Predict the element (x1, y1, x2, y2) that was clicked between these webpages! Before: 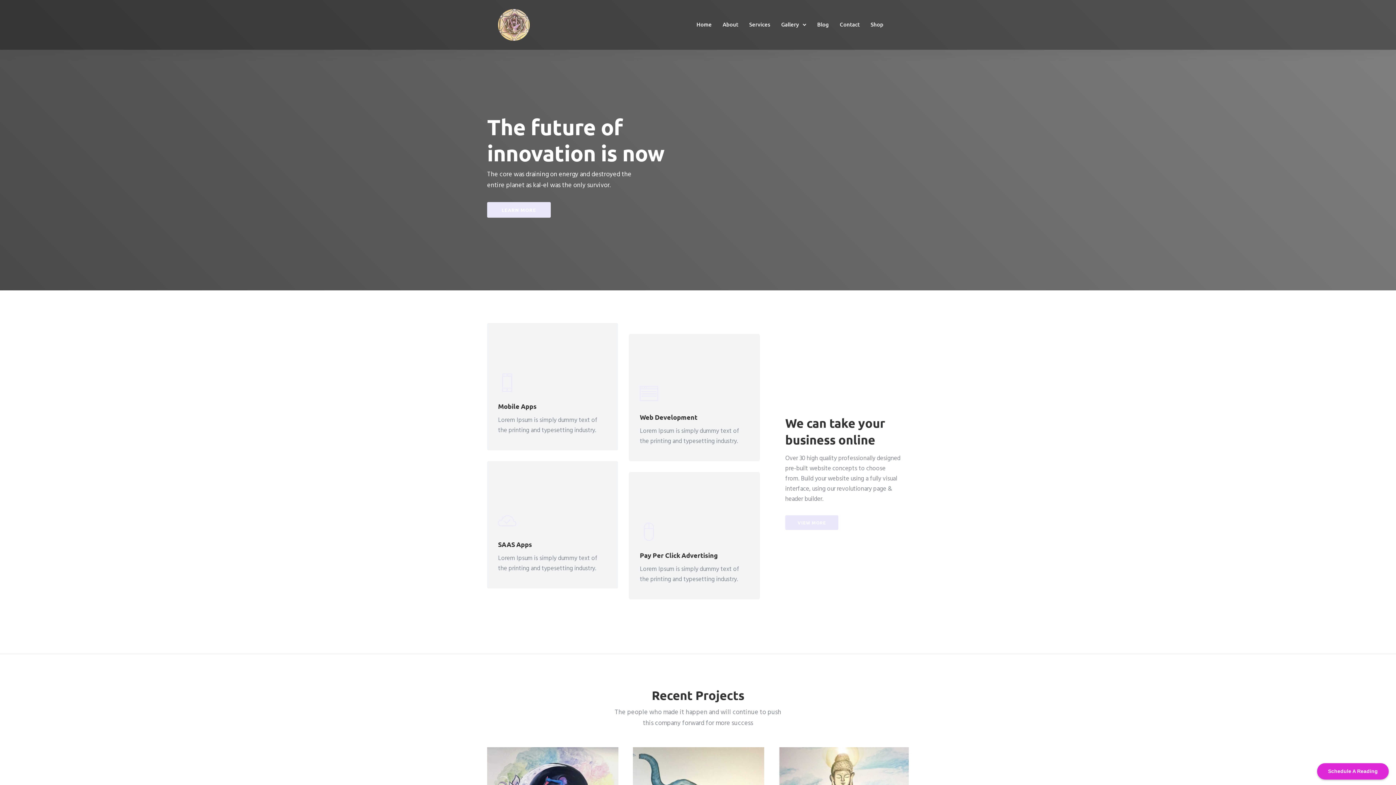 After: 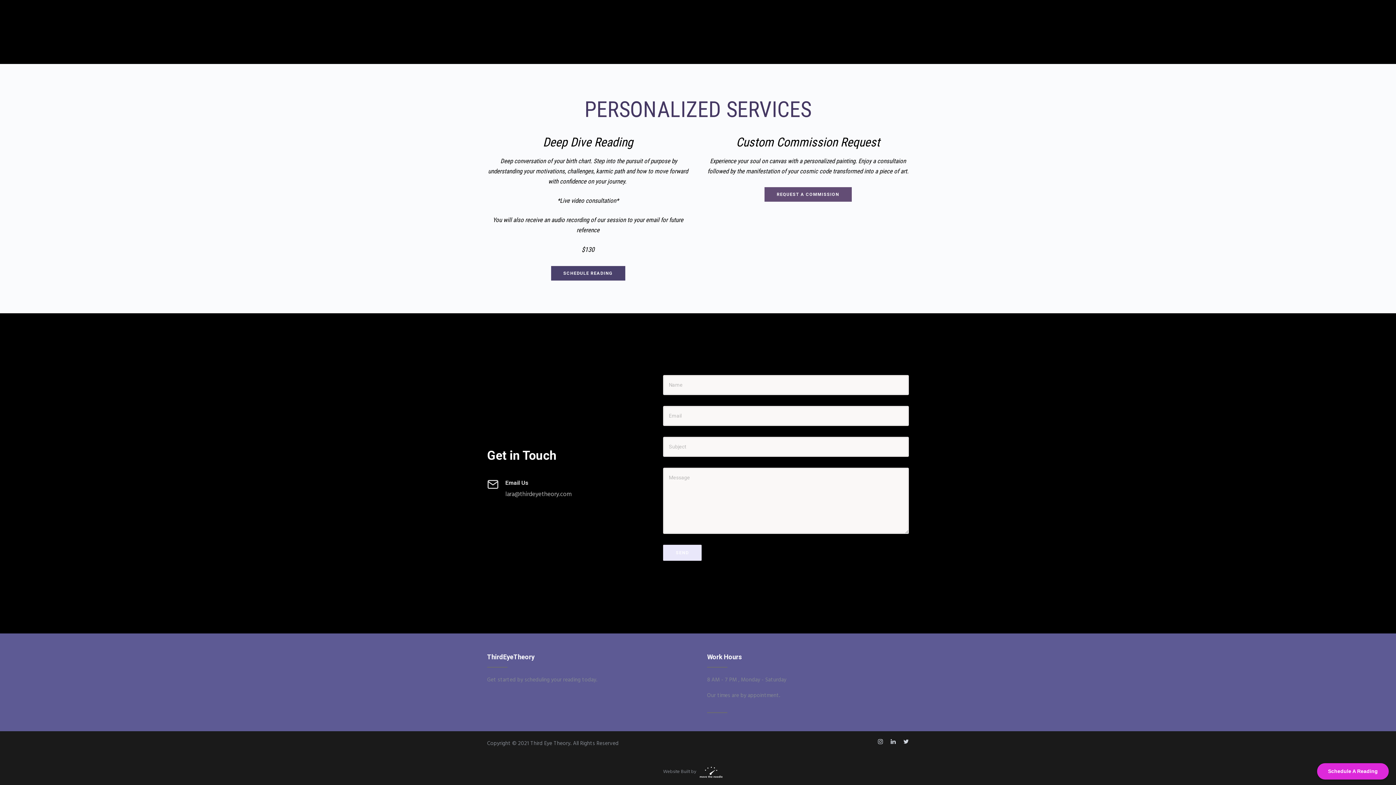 Action: label: Contact bbox: (836, 17, 863, 31)